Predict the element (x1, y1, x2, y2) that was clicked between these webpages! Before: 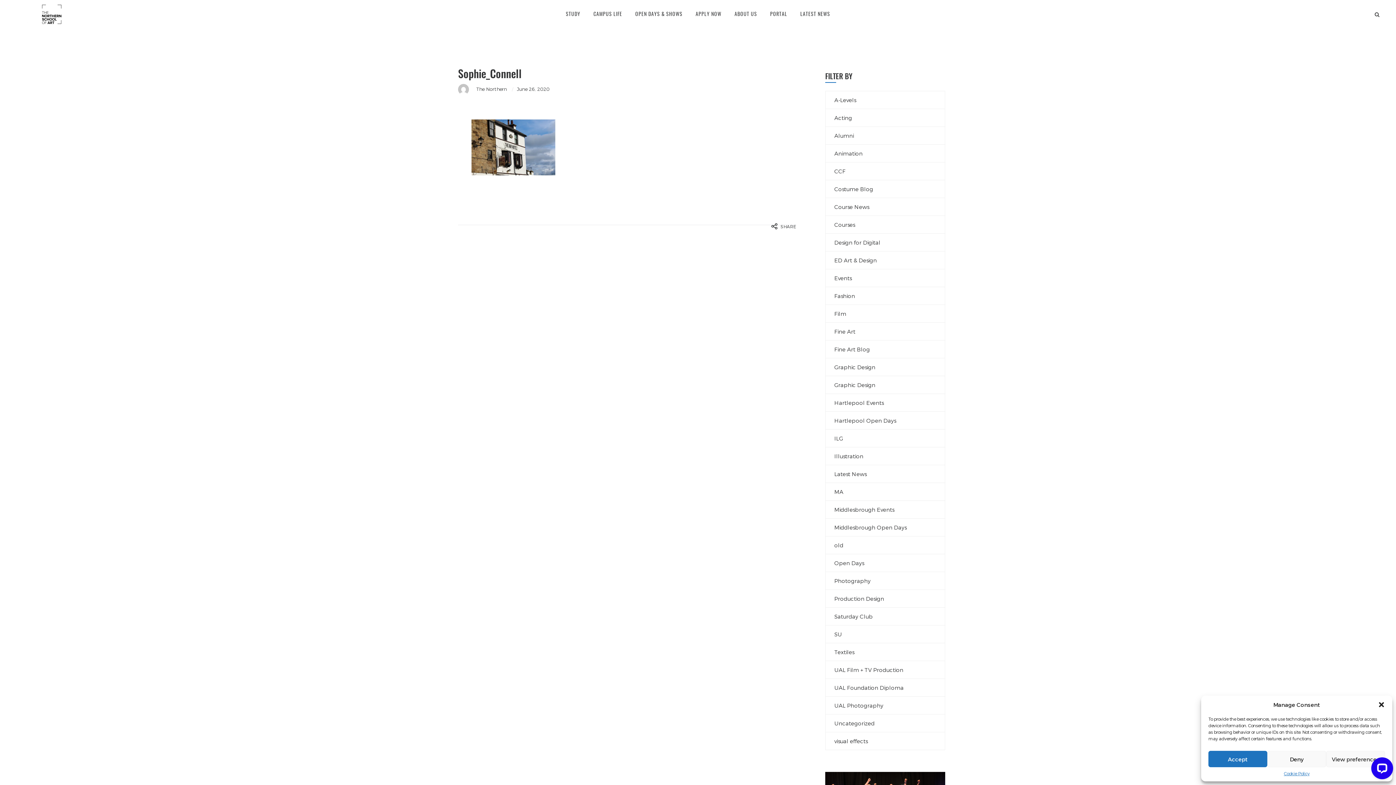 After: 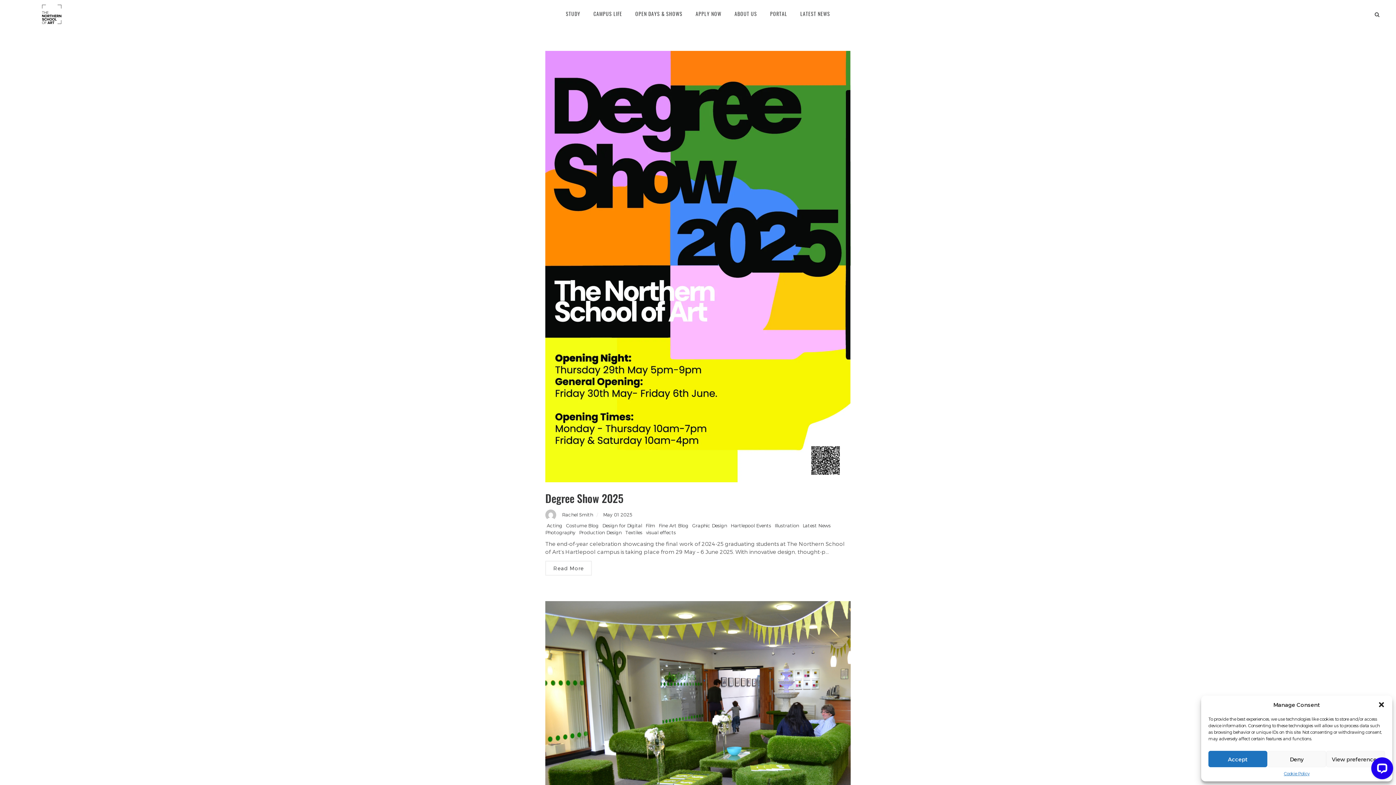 Action: label: Production Design bbox: (834, 595, 884, 602)